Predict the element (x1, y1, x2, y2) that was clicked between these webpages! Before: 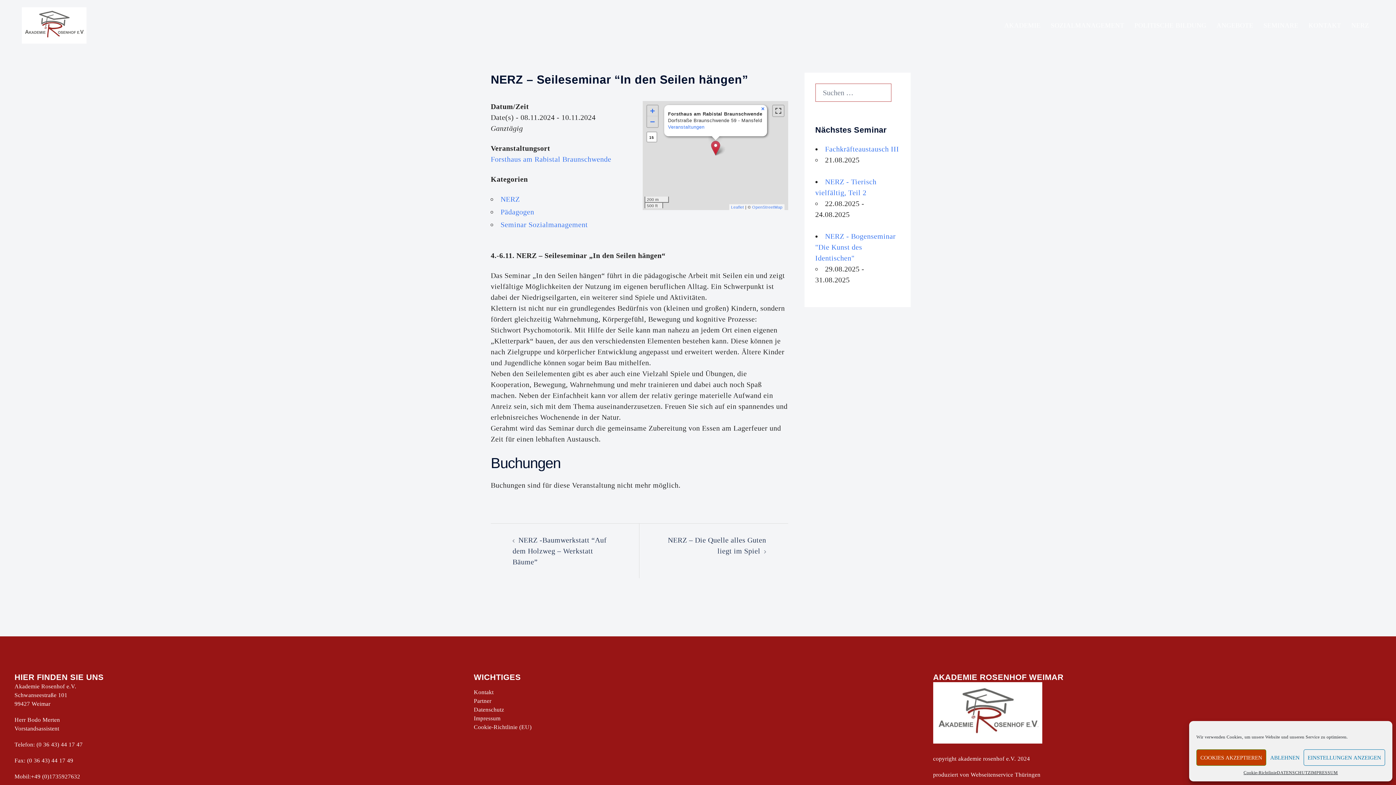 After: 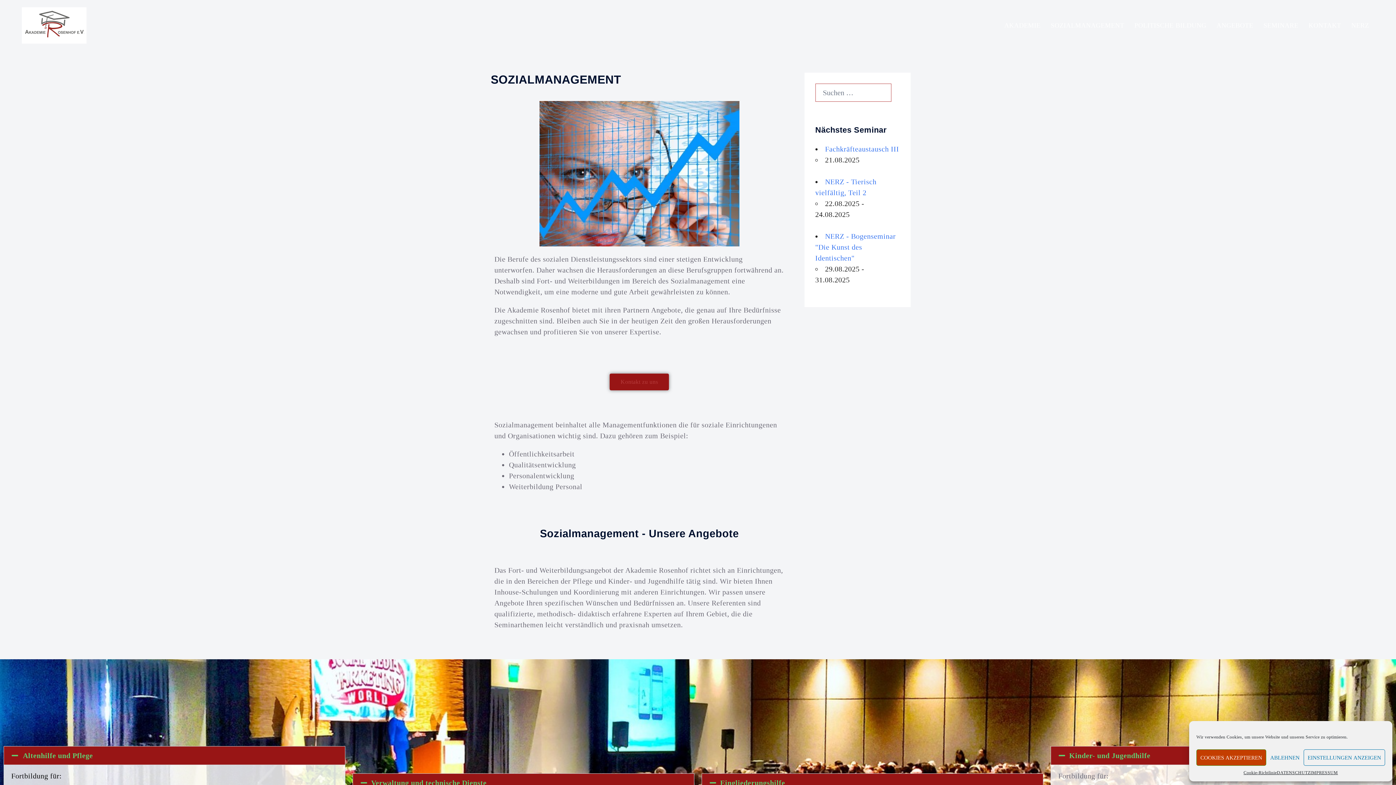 Action: label: SOZIALMANAGEMENT bbox: (1051, 20, 1124, 30)